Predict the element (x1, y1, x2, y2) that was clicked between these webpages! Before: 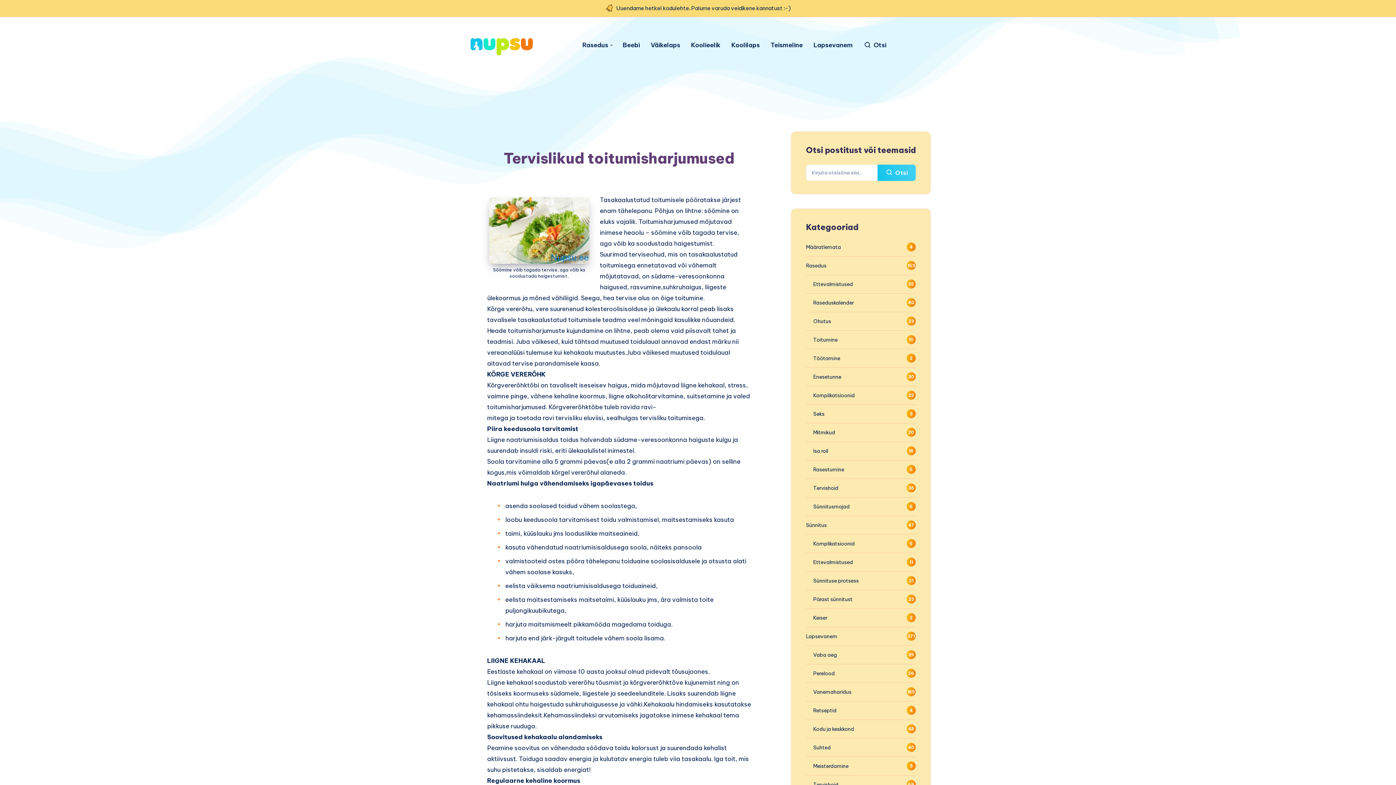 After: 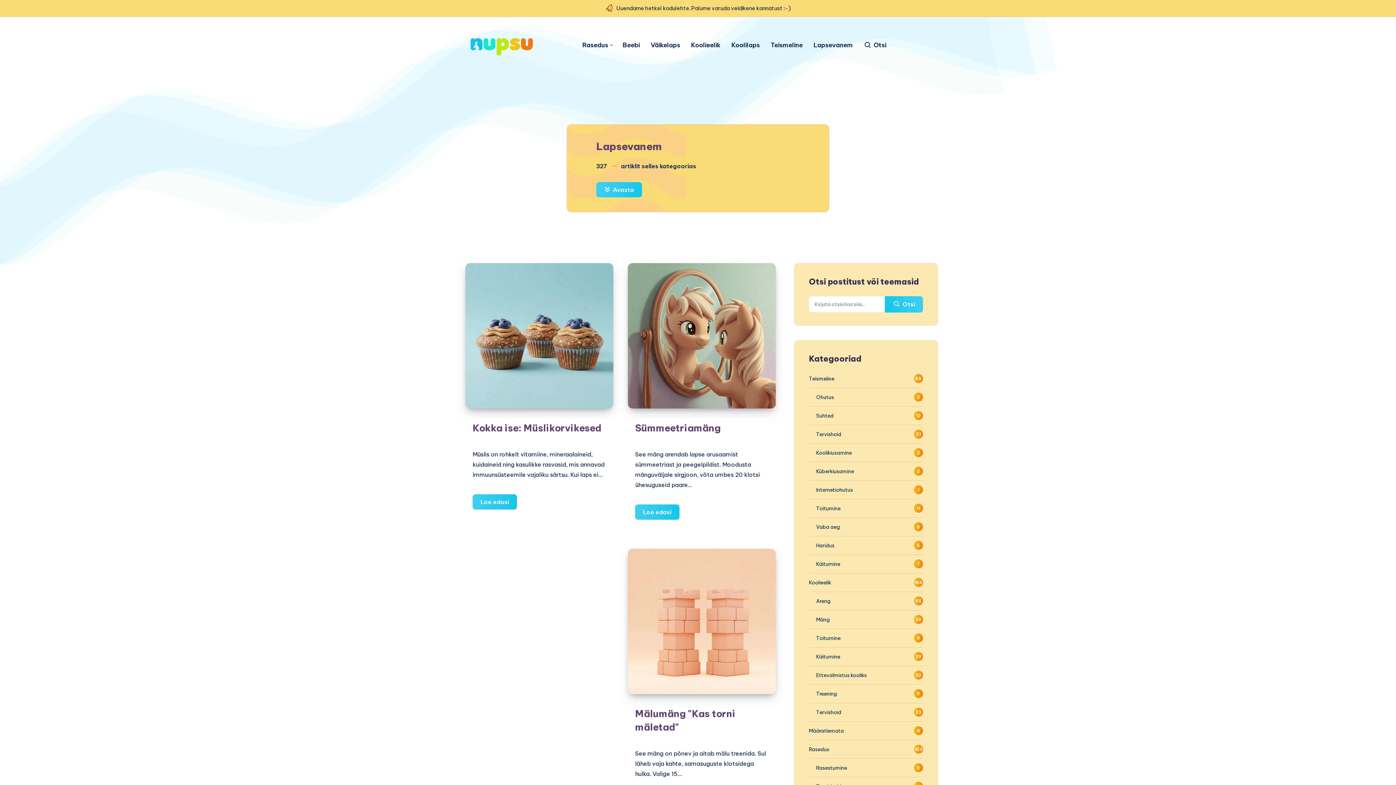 Action: label: Lapsevanem bbox: (813, 41, 853, 49)